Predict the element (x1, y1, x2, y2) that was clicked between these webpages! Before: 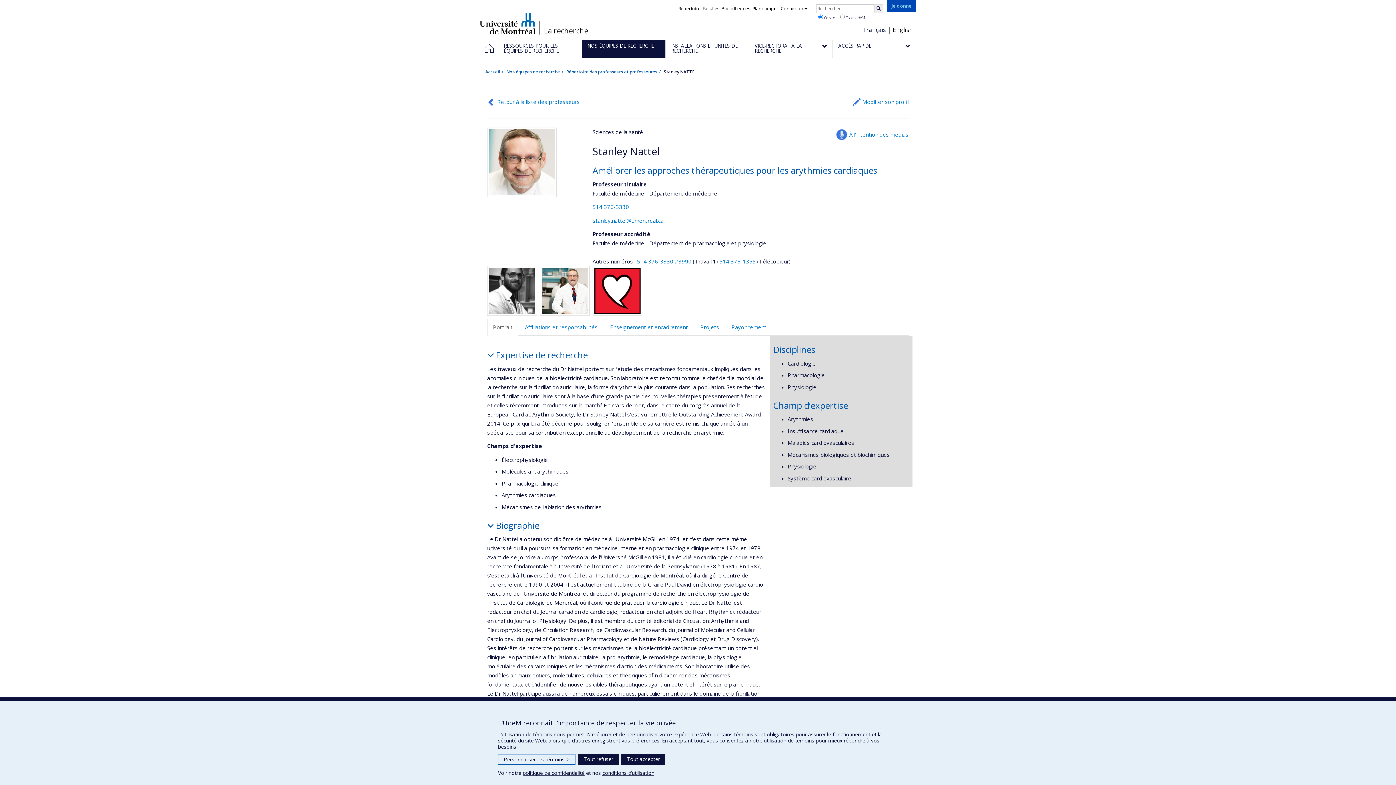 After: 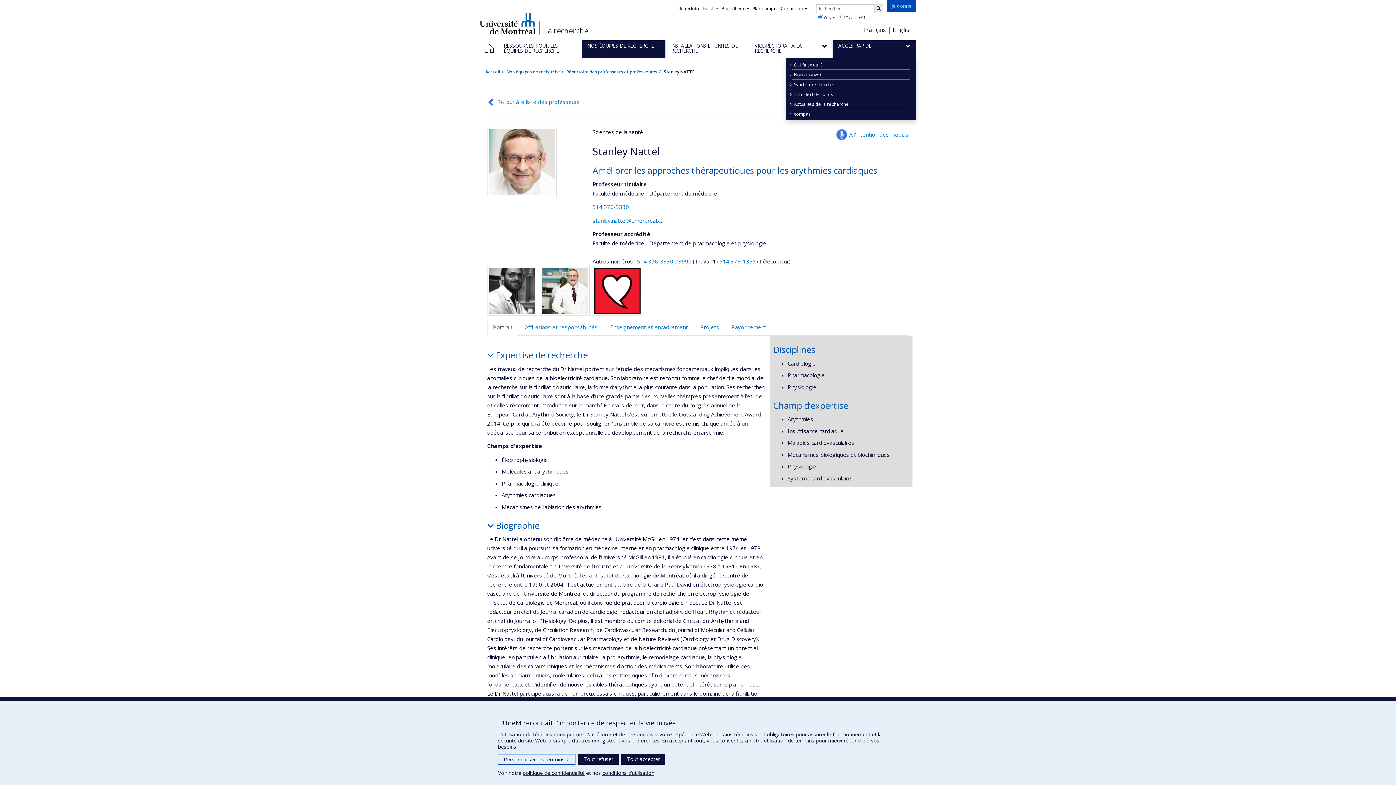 Action: bbox: (832, 40, 916, 58) label: ACCÈS RAPIDE